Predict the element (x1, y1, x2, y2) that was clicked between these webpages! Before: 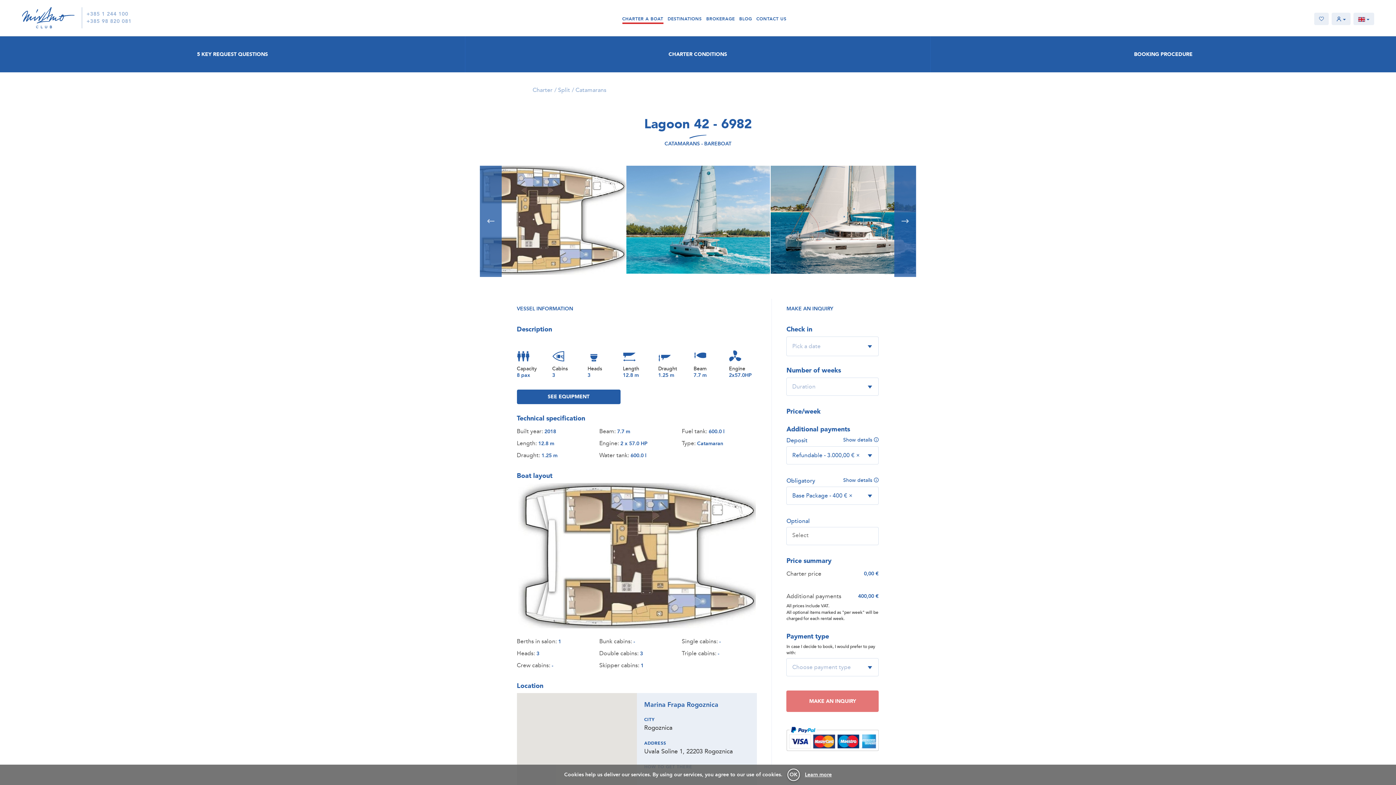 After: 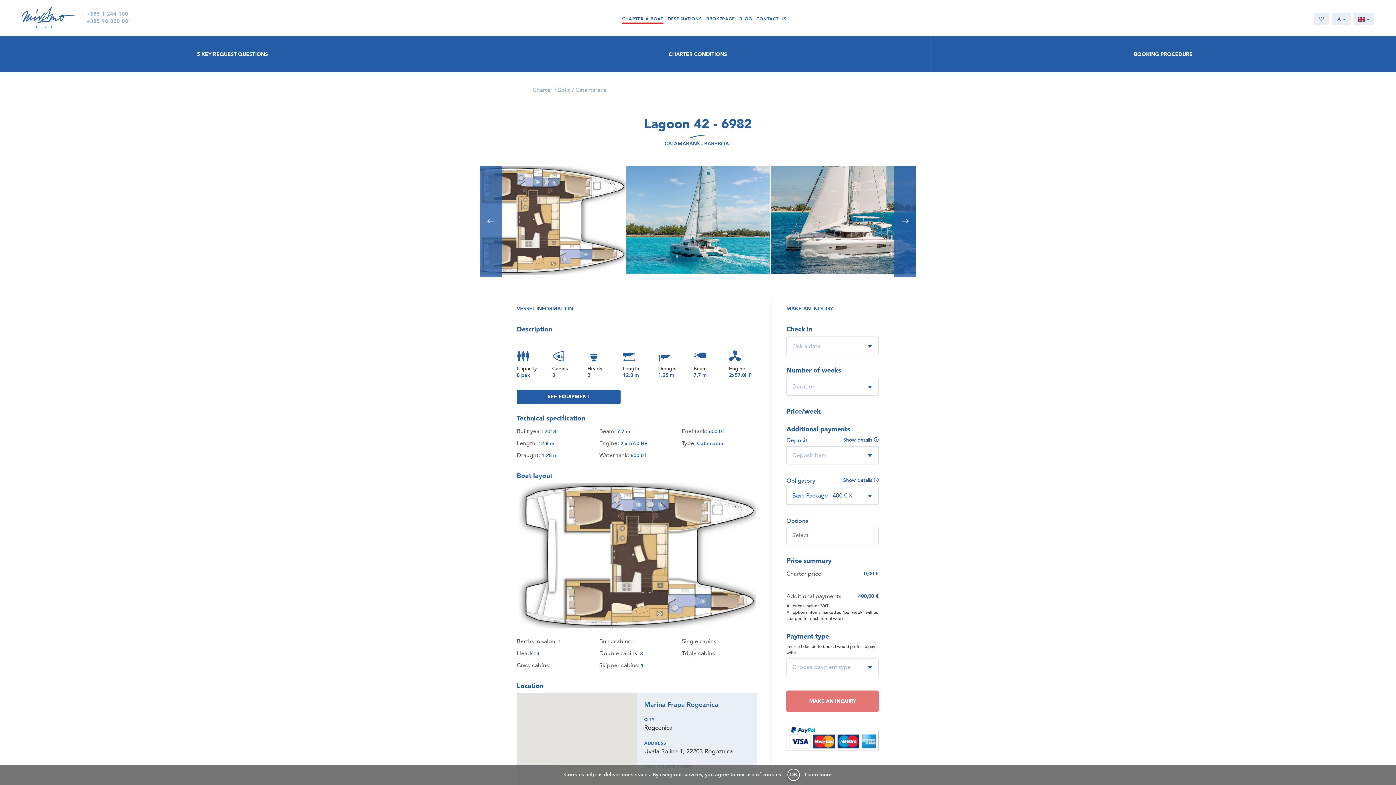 Action: bbox: (854, 451, 861, 459) label: ×